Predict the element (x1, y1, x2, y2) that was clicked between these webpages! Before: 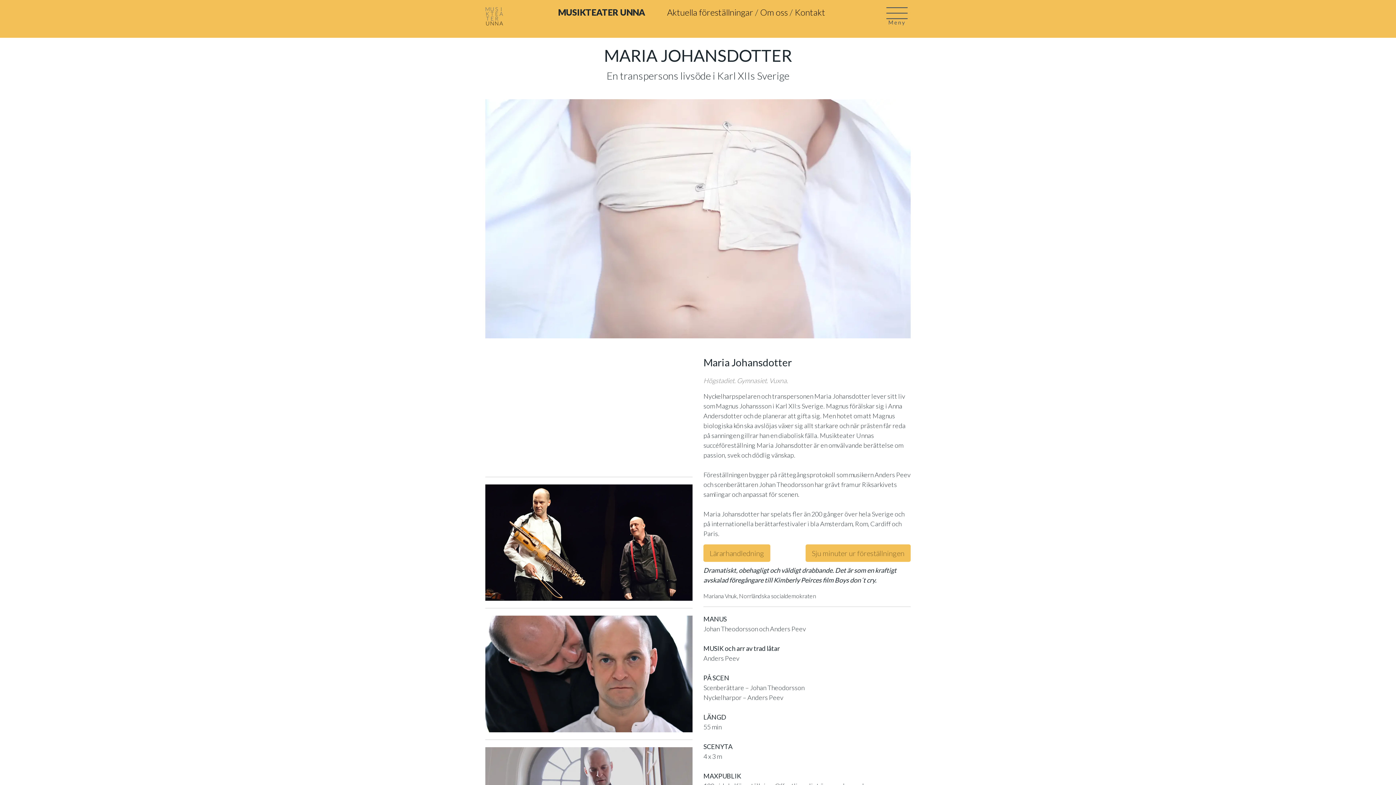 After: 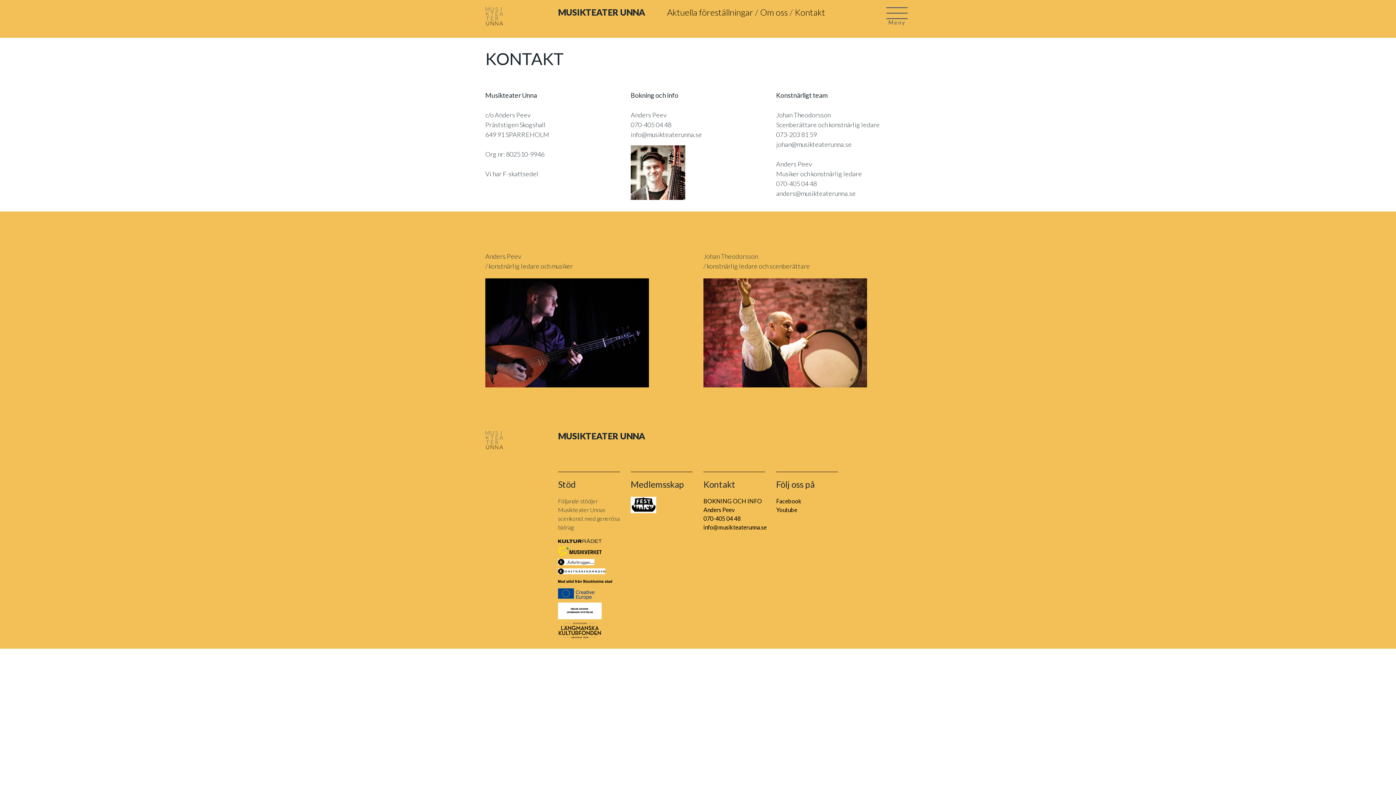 Action: bbox: (794, 6, 825, 17) label: Kontakt